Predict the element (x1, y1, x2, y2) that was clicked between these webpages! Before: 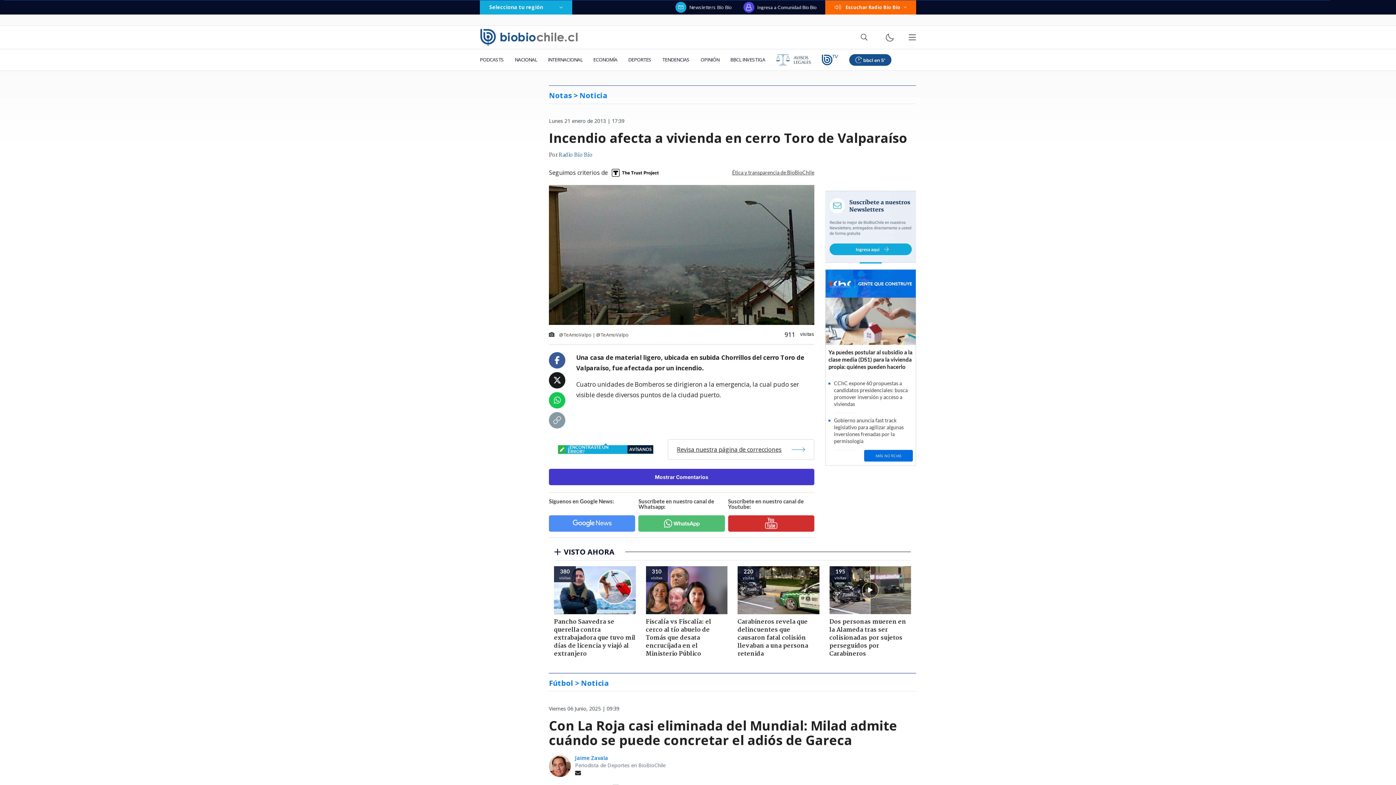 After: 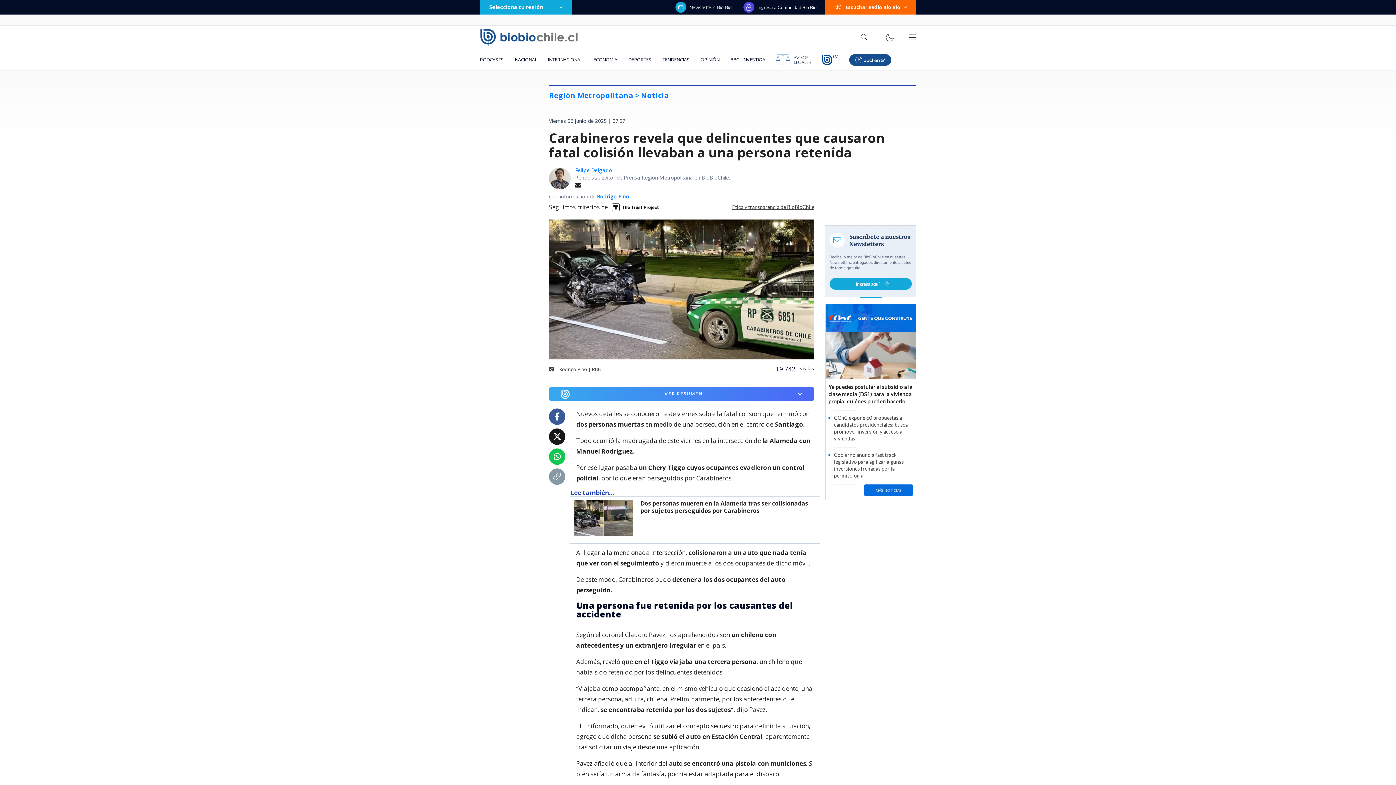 Action: bbox: (732, 566, 824, 667) label: 220
visitas
Carabineros revela que delincuentes que causaron fatal colisión llevaban a una persona retenida